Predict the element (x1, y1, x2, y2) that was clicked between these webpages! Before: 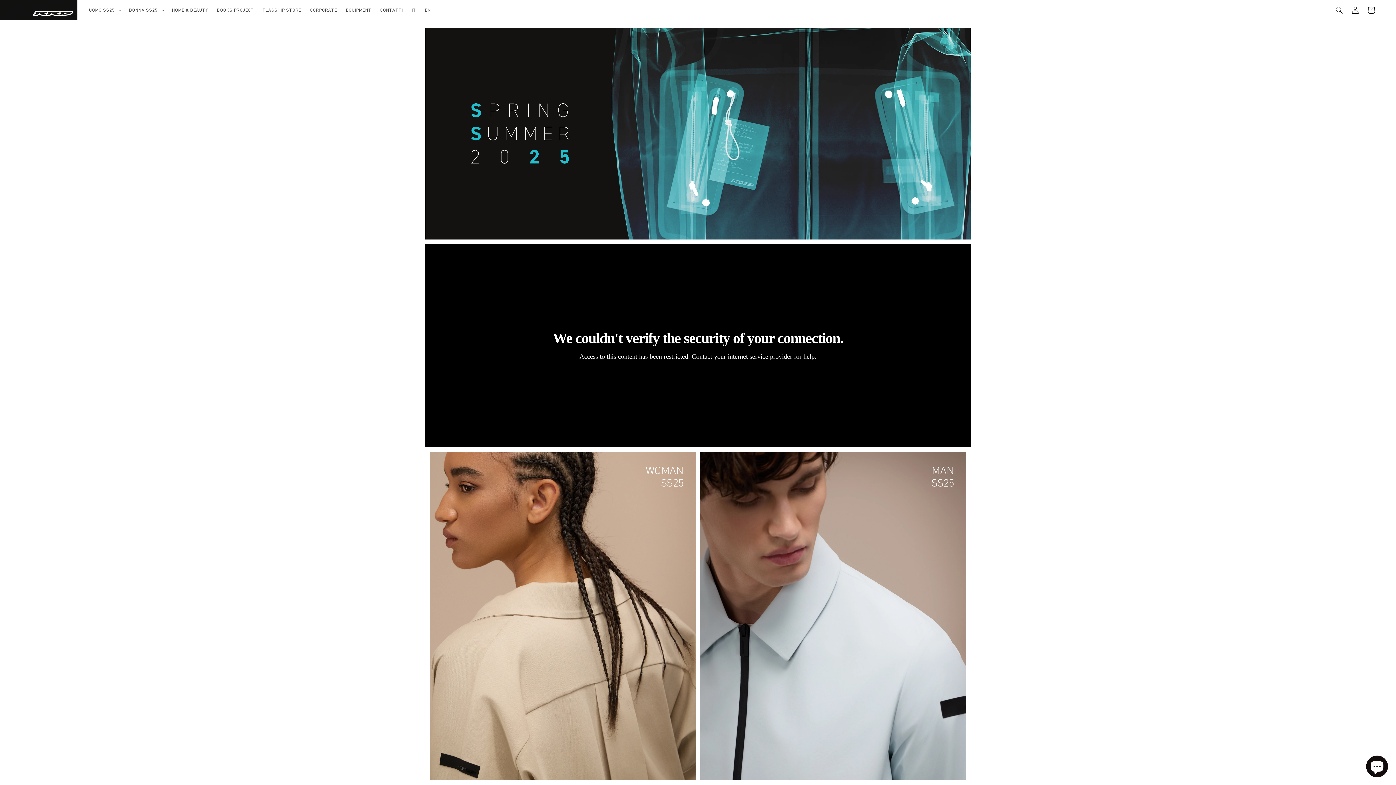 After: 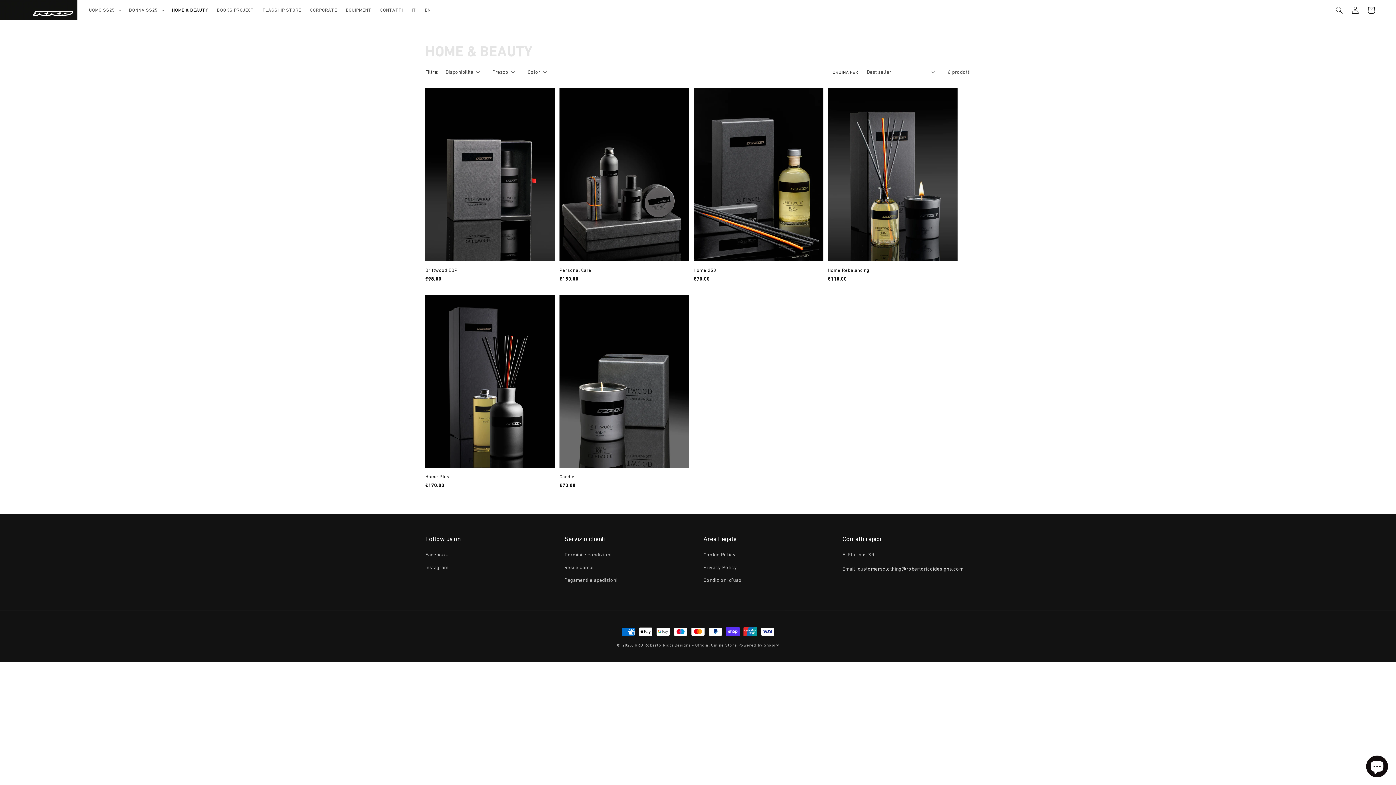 Action: bbox: (167, 2, 212, 17) label: HOME & BEAUTY